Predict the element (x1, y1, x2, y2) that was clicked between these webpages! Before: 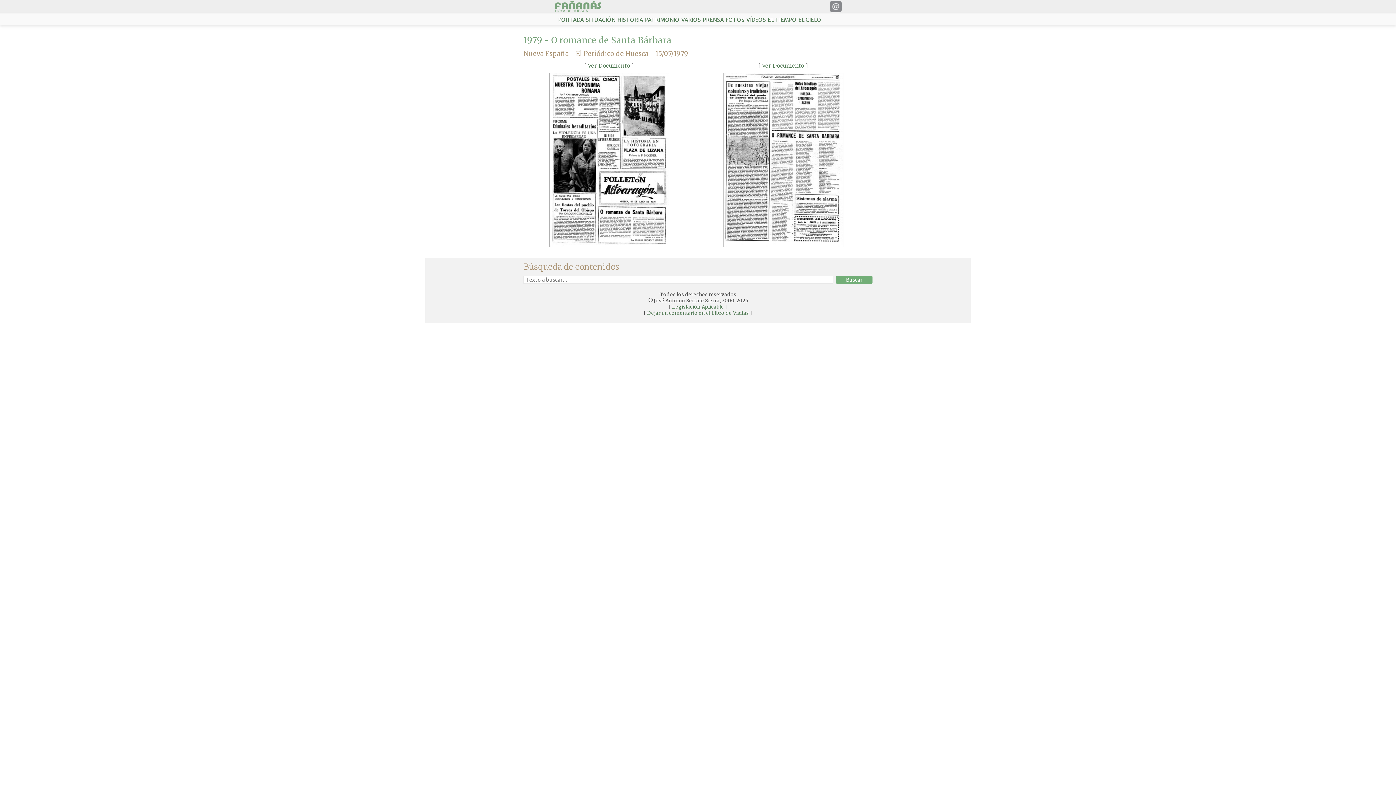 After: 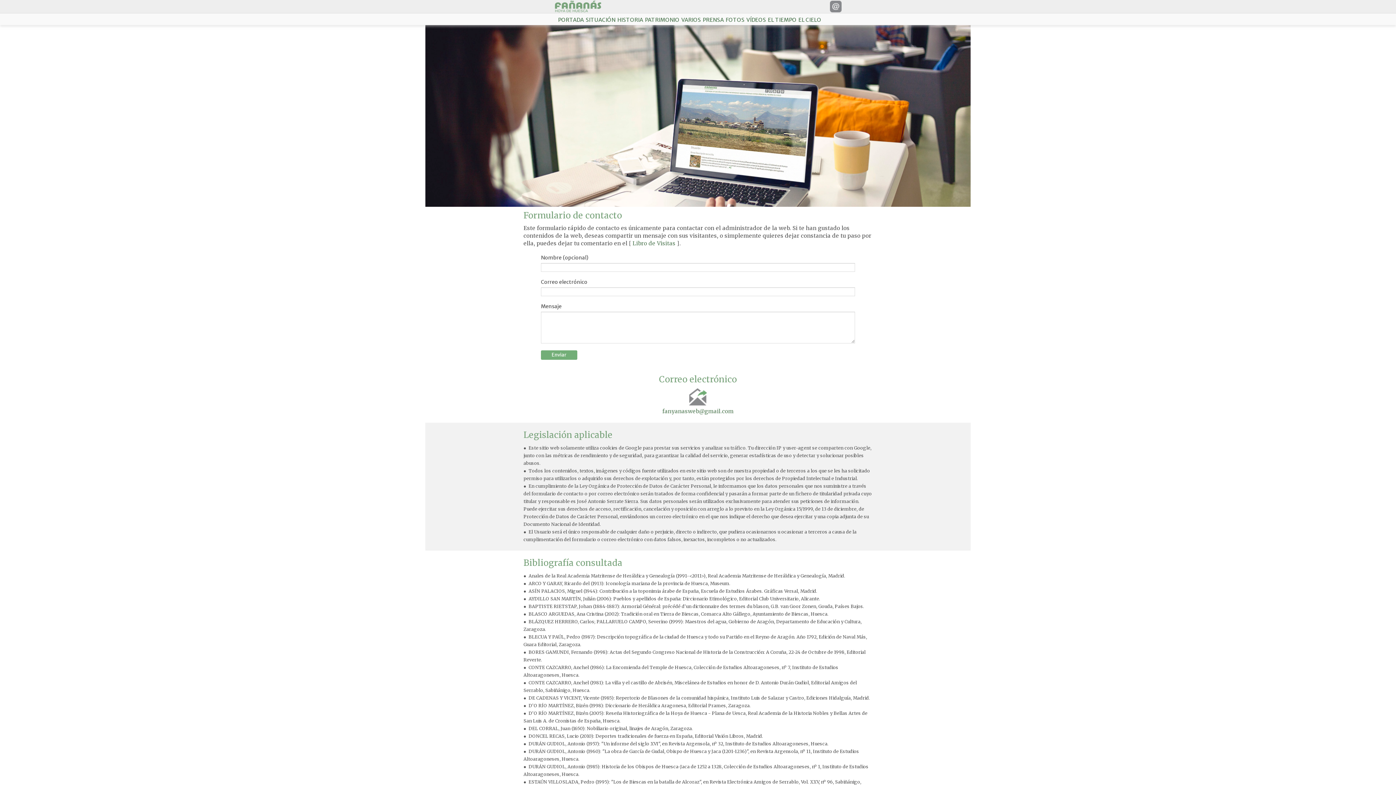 Action: bbox: (830, 3, 841, 8)